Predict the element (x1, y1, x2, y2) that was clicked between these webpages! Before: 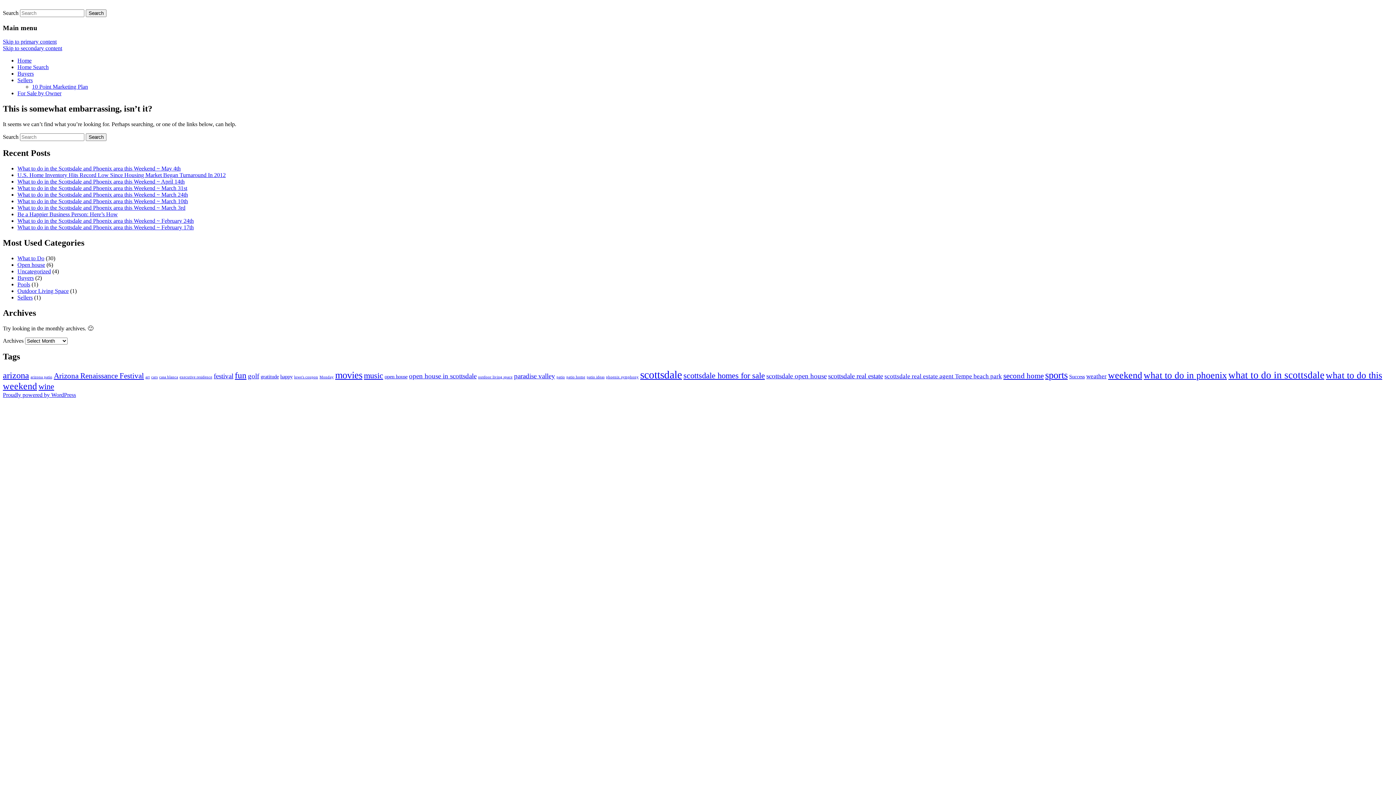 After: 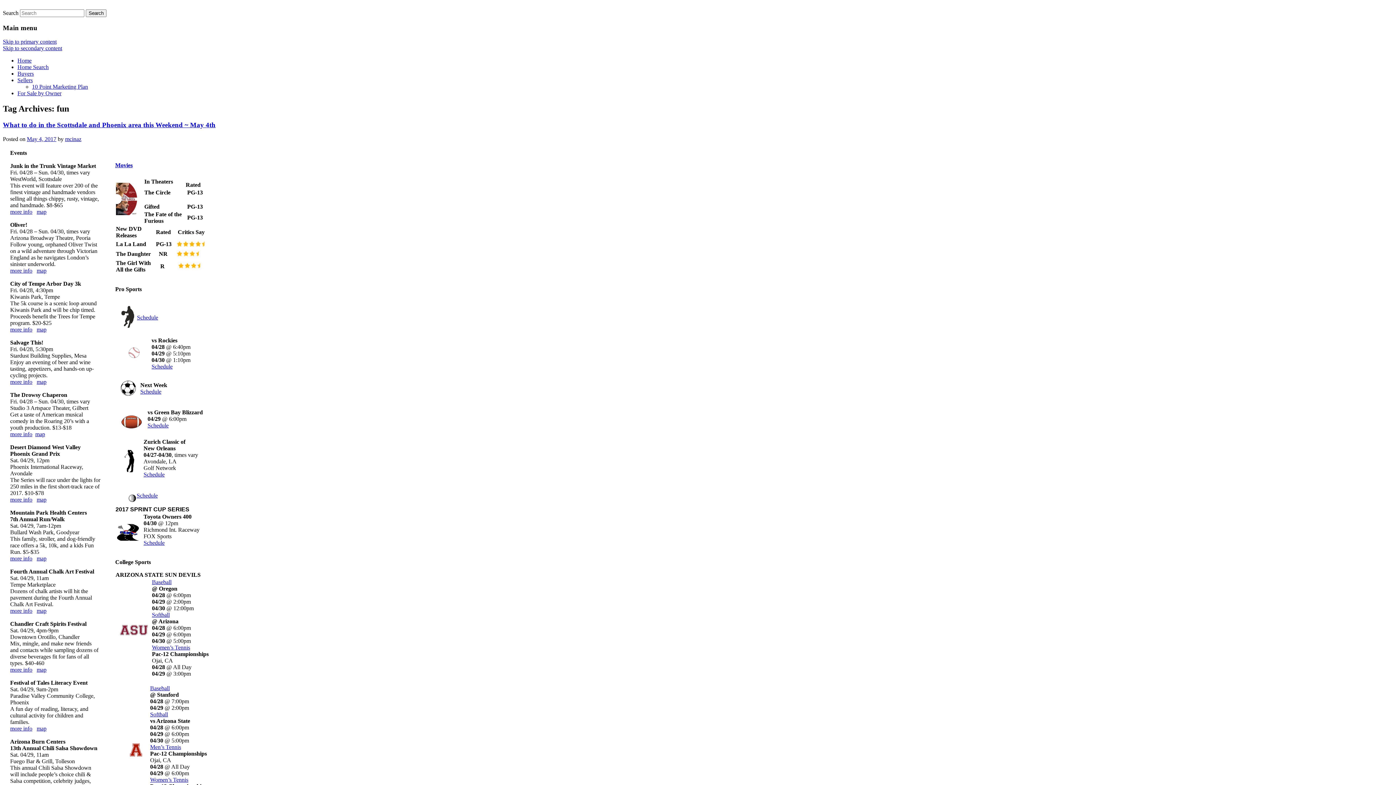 Action: label: fun bbox: (234, 370, 246, 380)